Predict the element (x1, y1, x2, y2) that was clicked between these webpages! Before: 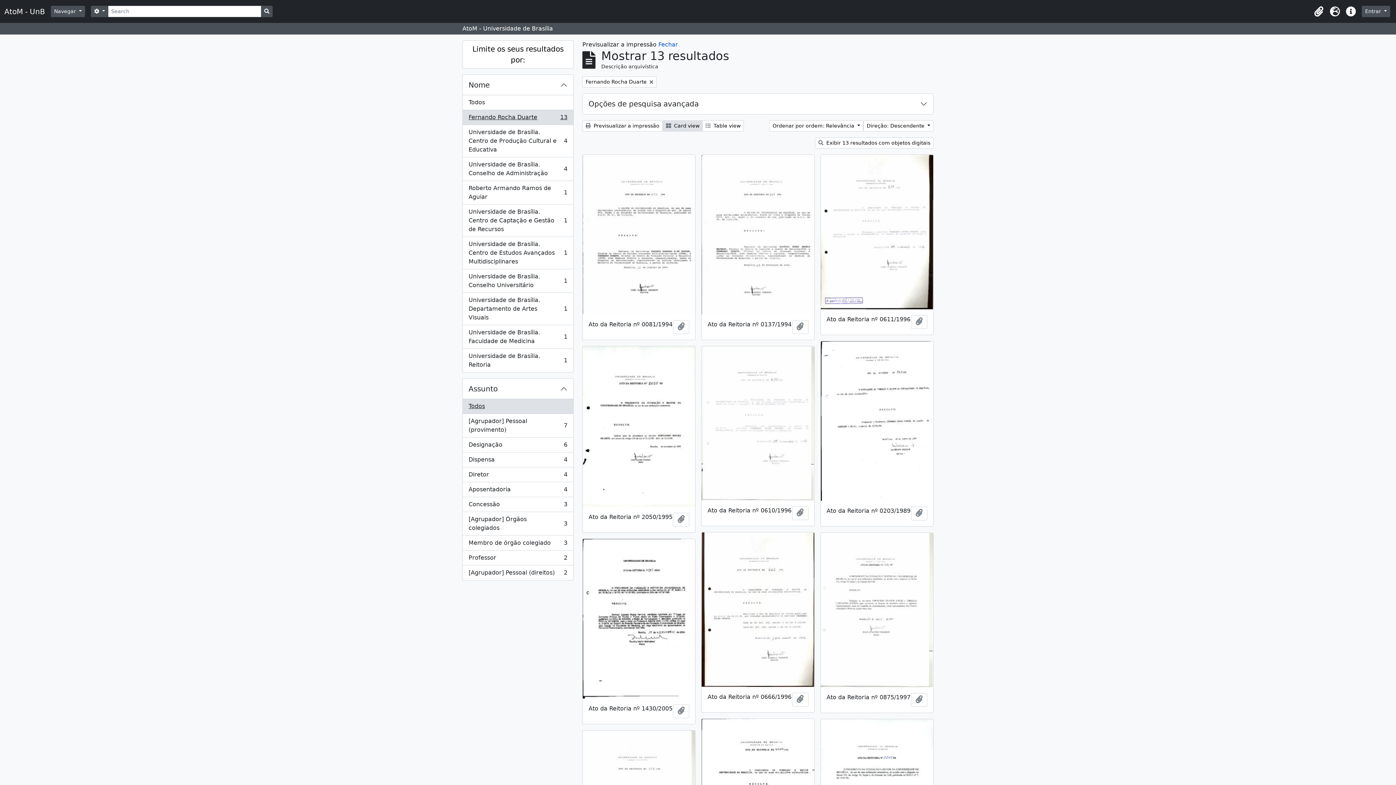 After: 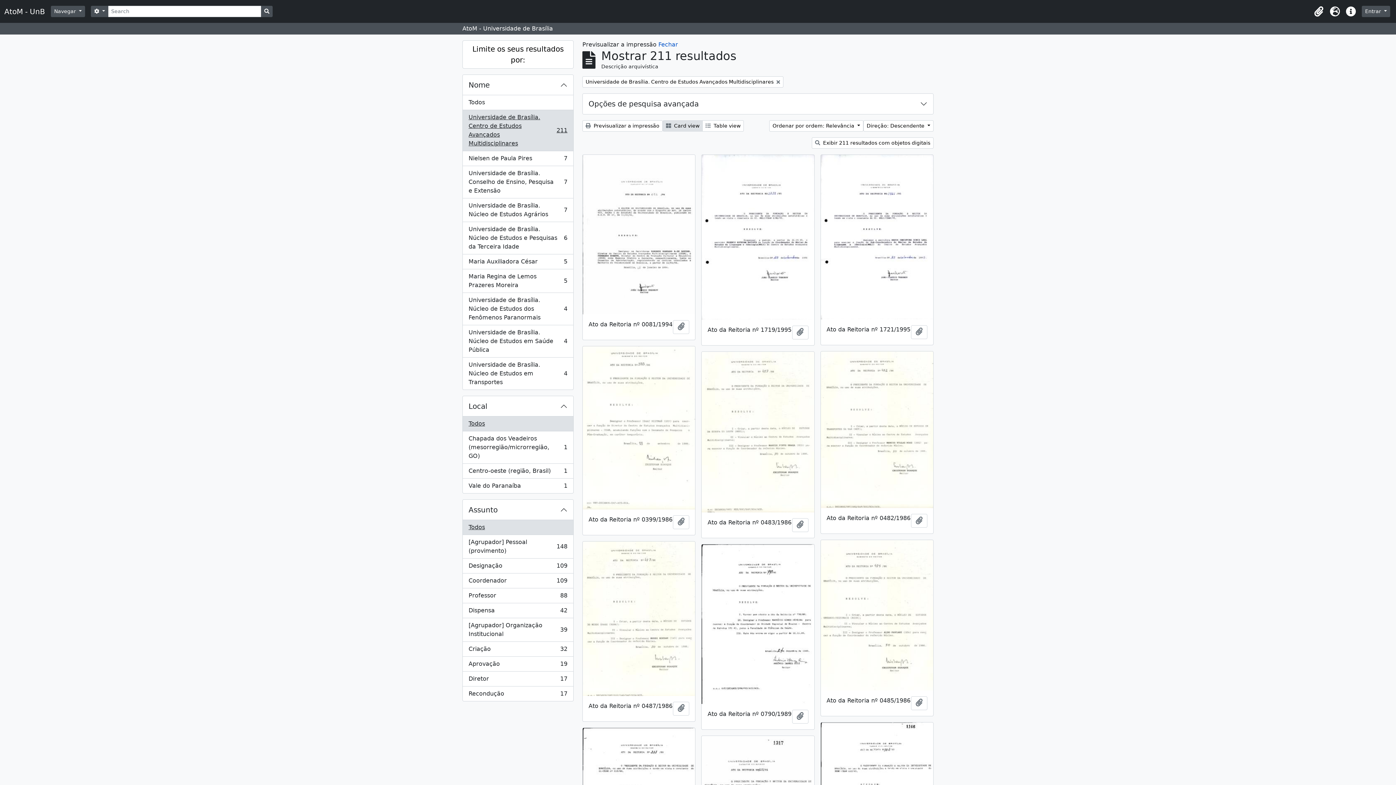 Action: label: Universidade de Brasília. Centro de Estudos Avançados Multidisciplinares
, 1 resultados
1 bbox: (462, 237, 573, 269)